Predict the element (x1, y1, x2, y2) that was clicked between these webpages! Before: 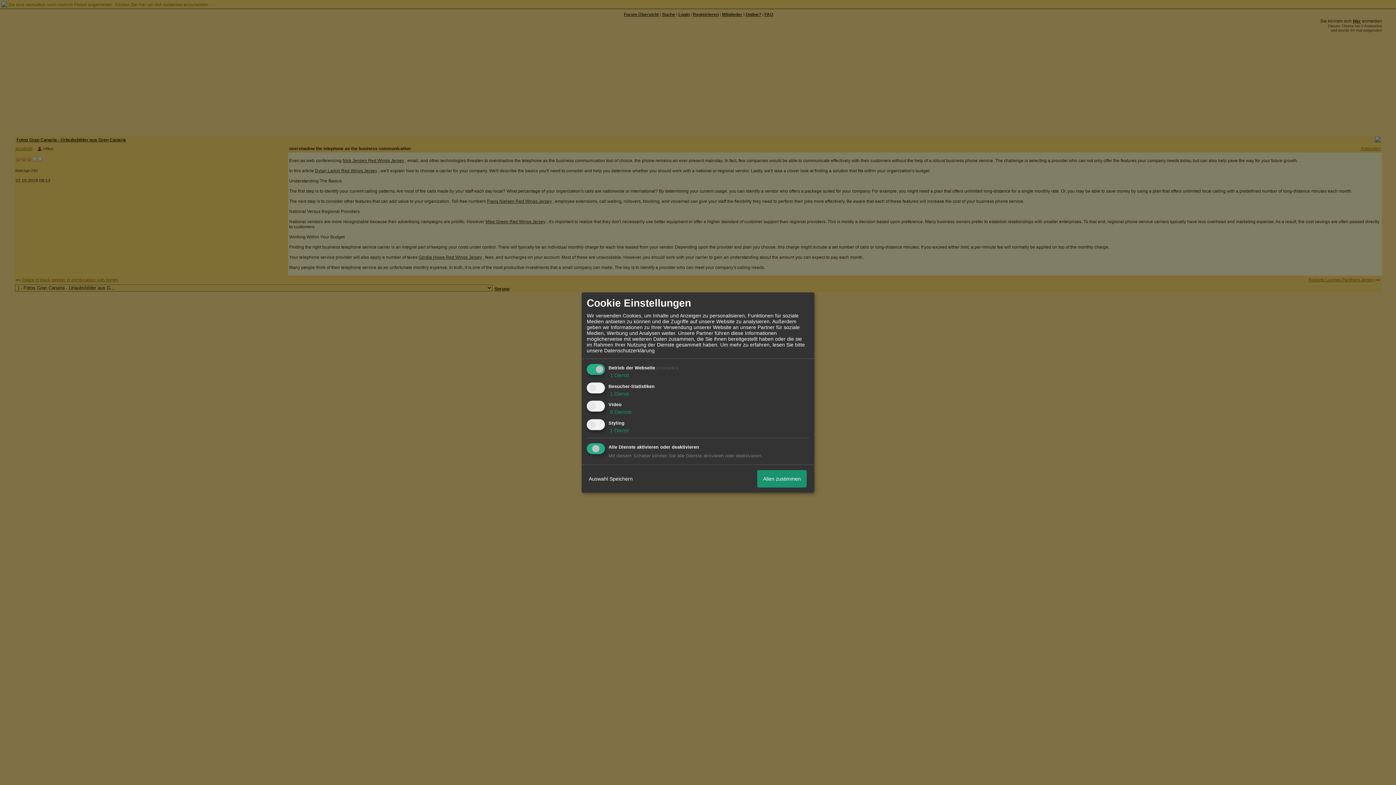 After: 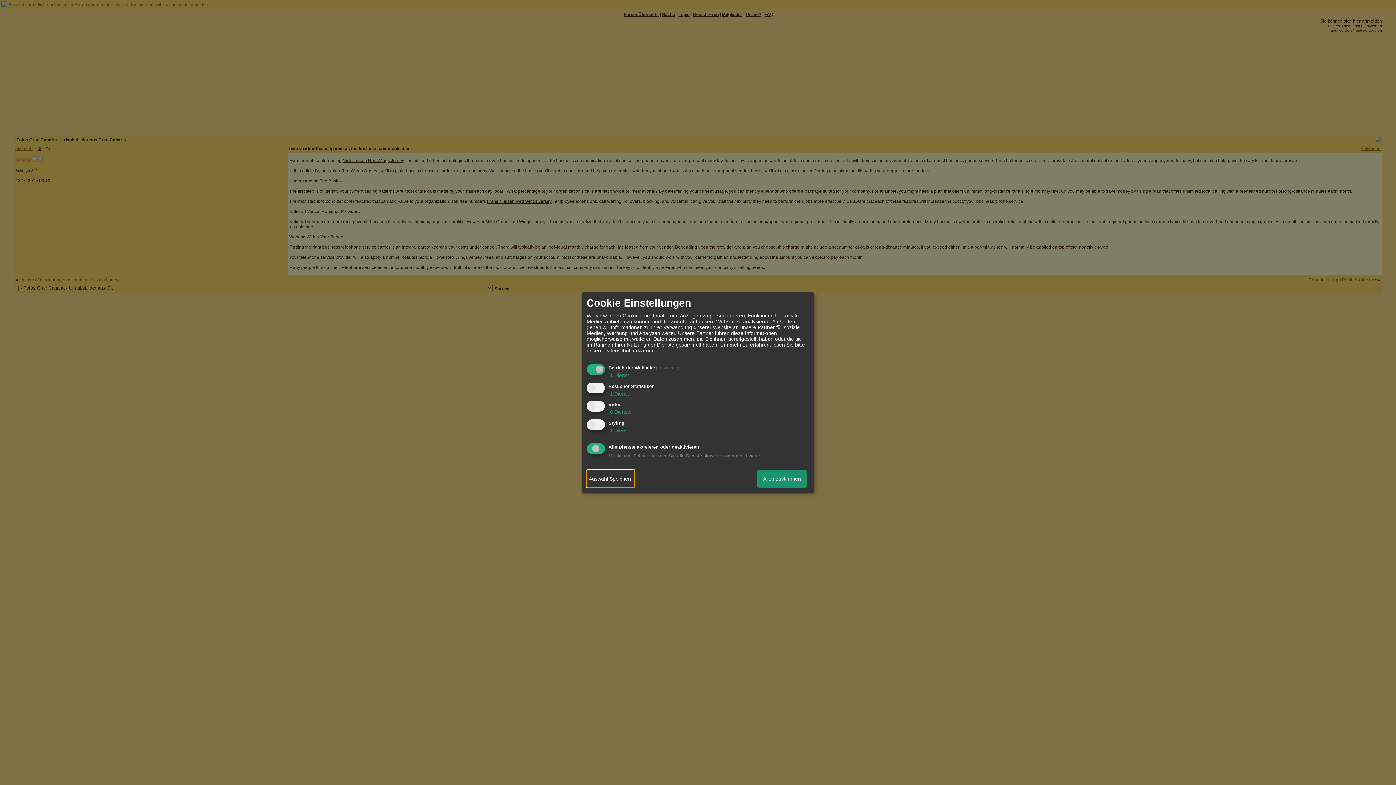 Action: label: Auswahl Speichern bbox: (586, 470, 634, 487)